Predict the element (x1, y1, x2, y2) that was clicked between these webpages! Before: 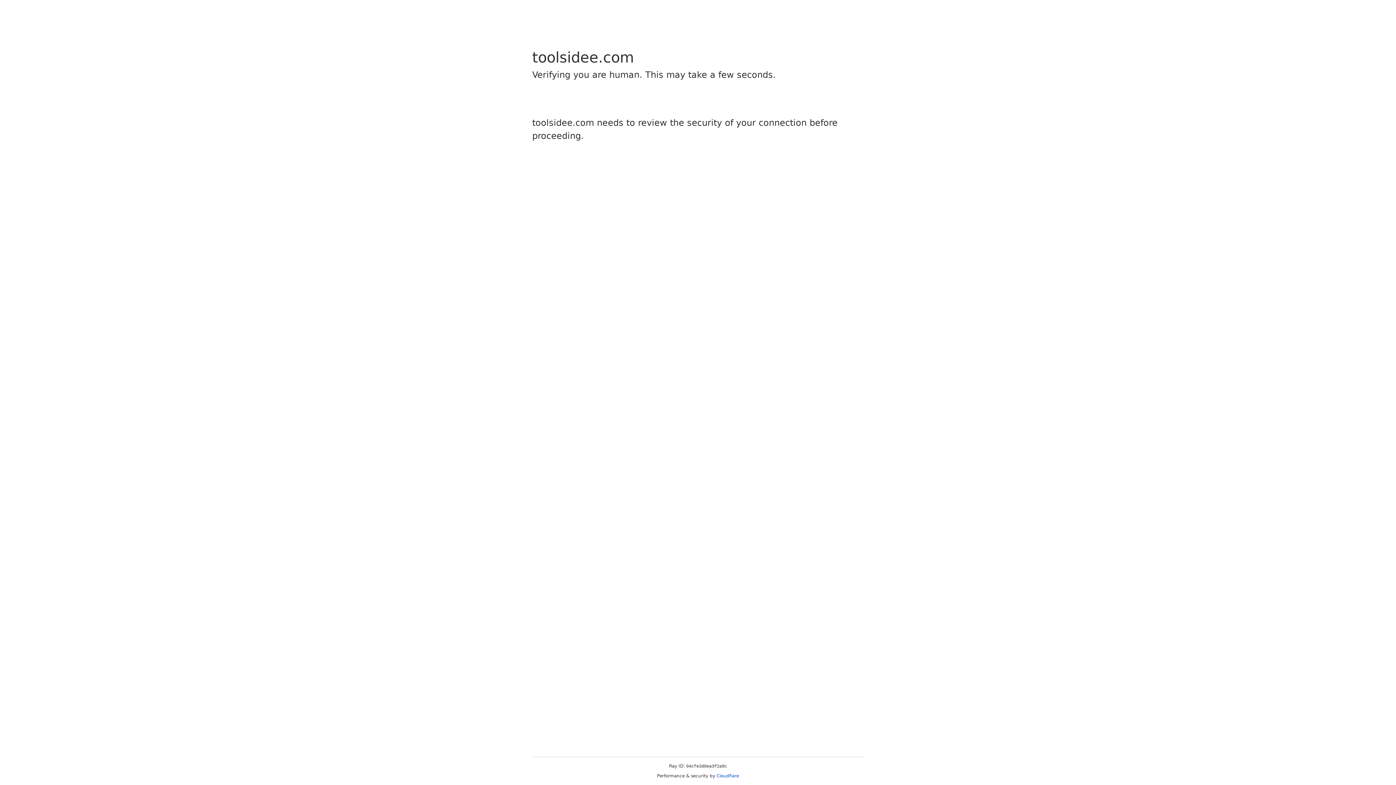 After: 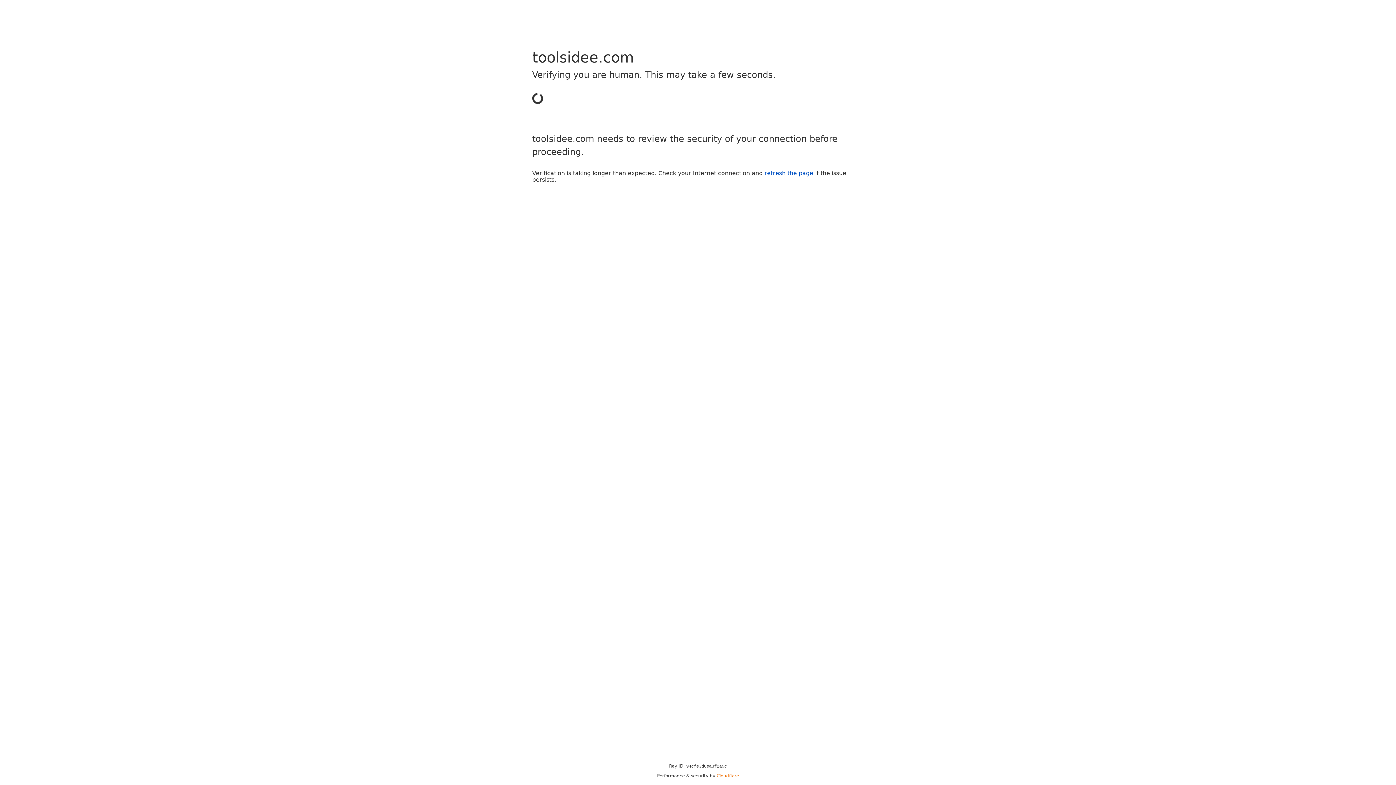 Action: bbox: (716, 773, 739, 778) label: Cloudflare